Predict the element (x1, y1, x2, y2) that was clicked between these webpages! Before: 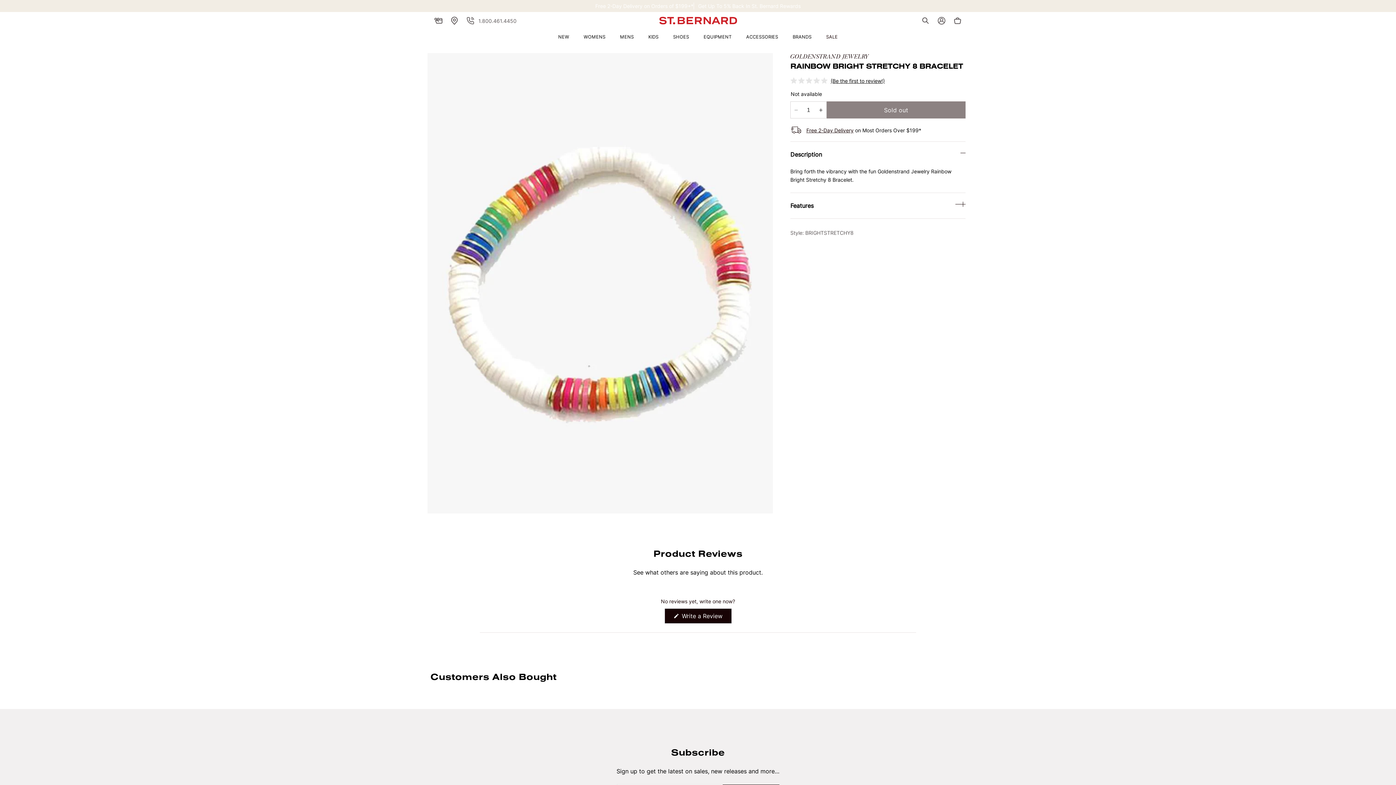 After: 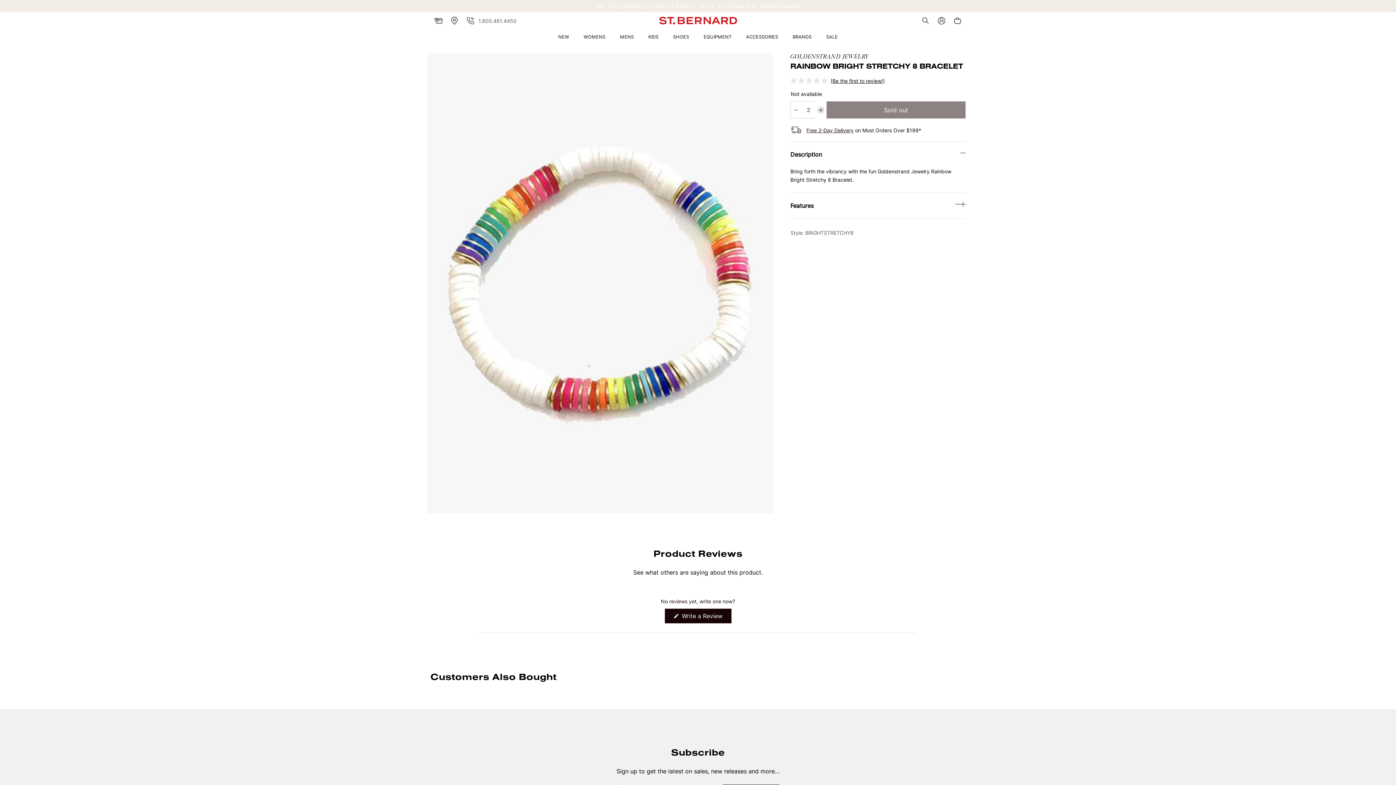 Action: label: Increase quantity for Goldenstrand Jewelry Rainbow Bright Stretchy 8 Bracelet bbox: (815, 101, 826, 118)